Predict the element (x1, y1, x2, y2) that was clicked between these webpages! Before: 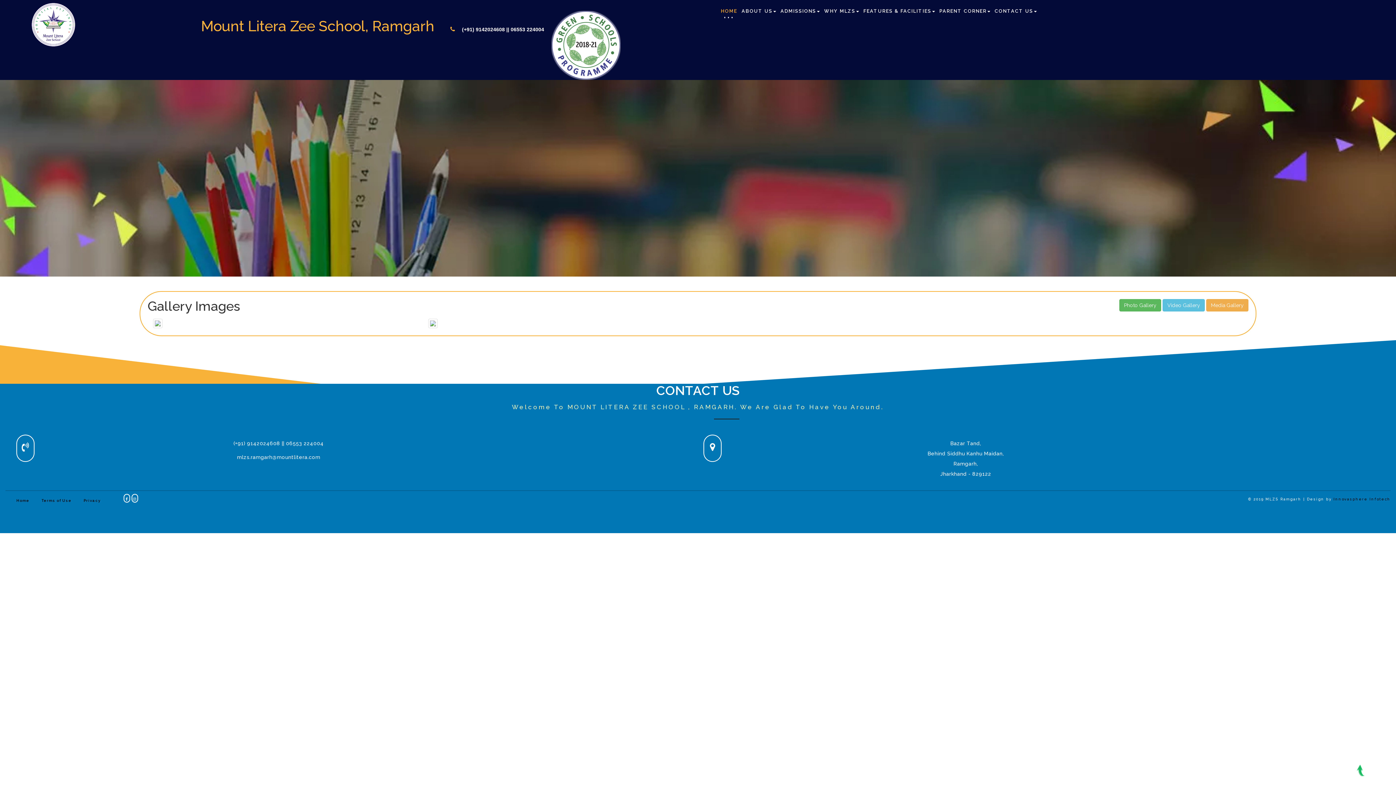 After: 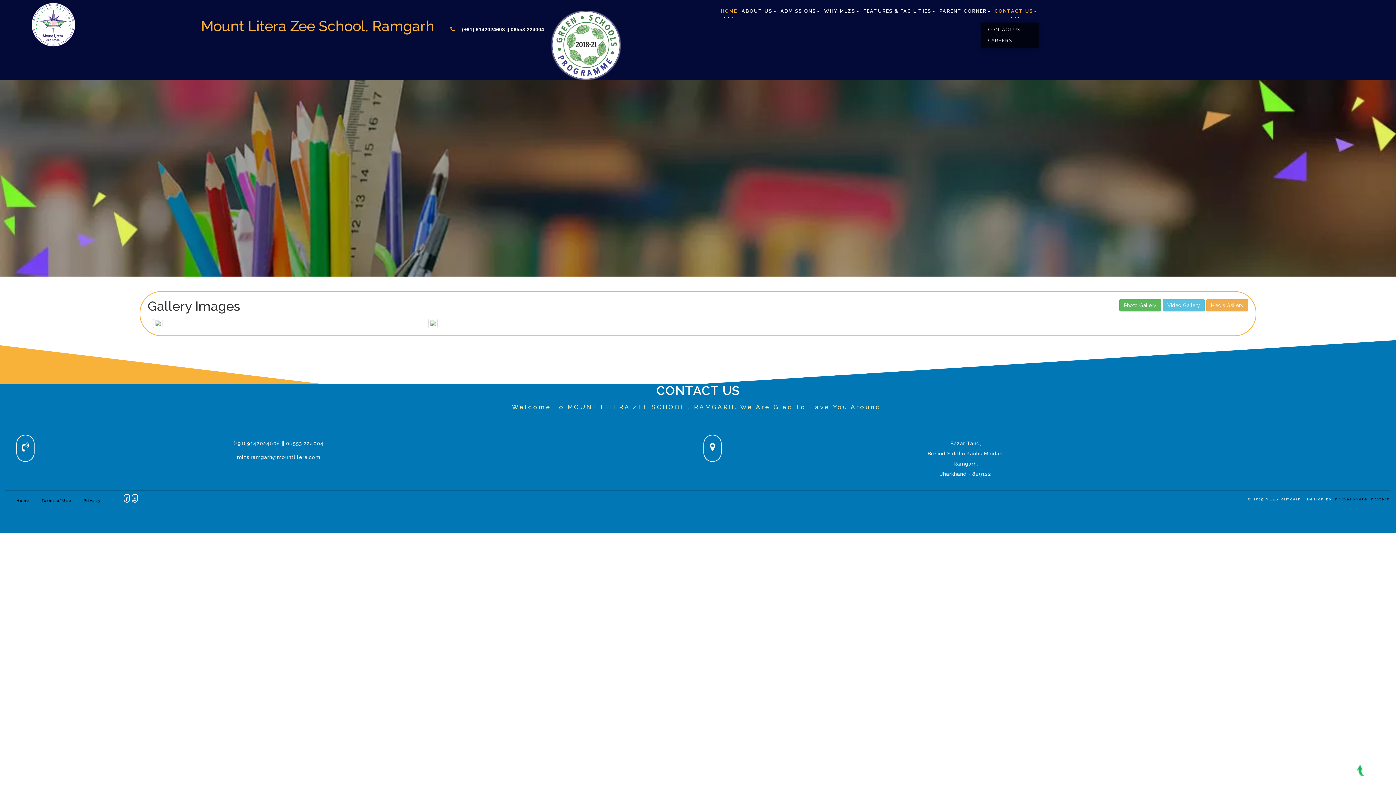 Action: label: CONTACT US bbox: (992, 0, 1039, 22)